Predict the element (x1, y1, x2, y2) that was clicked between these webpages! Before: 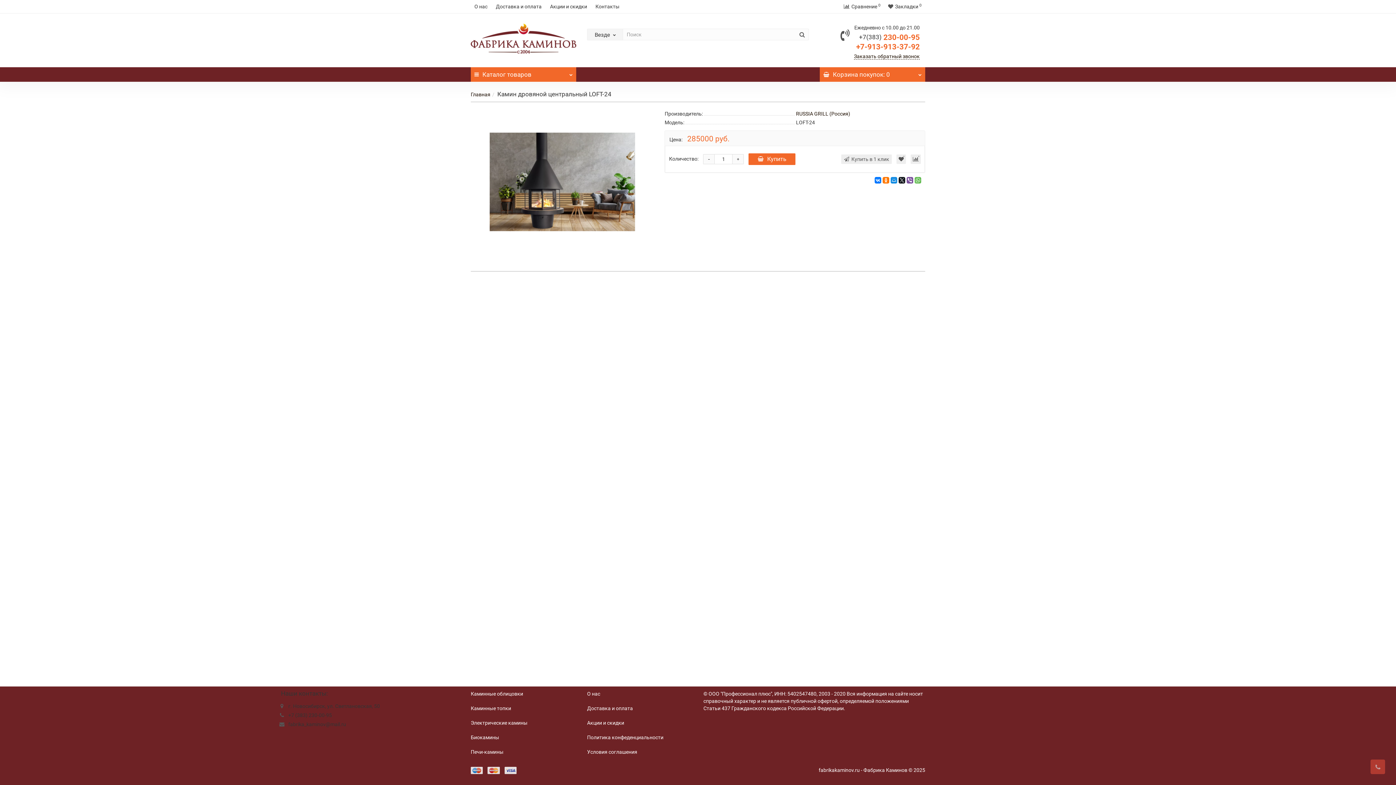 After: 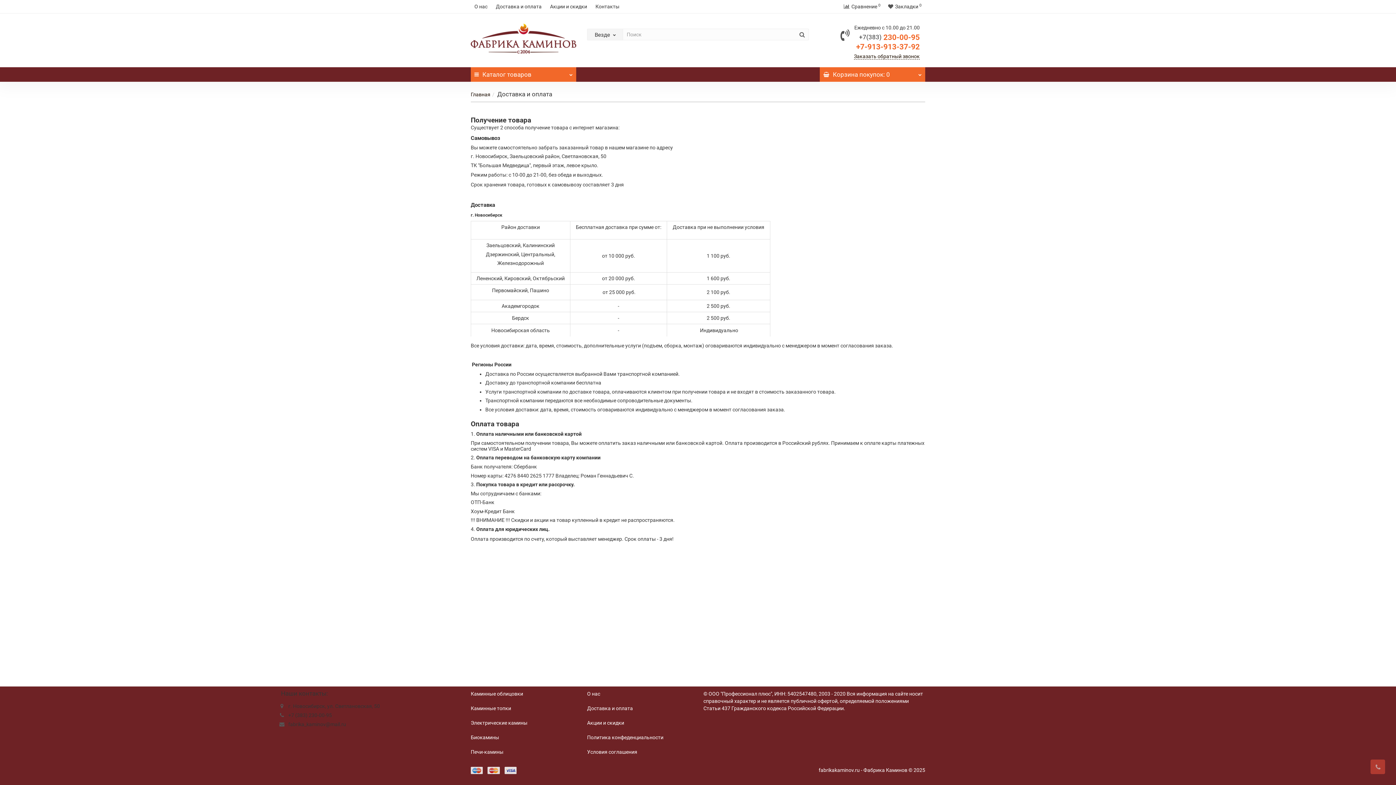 Action: bbox: (492, 0, 545, 13) label: Доставка и оплата